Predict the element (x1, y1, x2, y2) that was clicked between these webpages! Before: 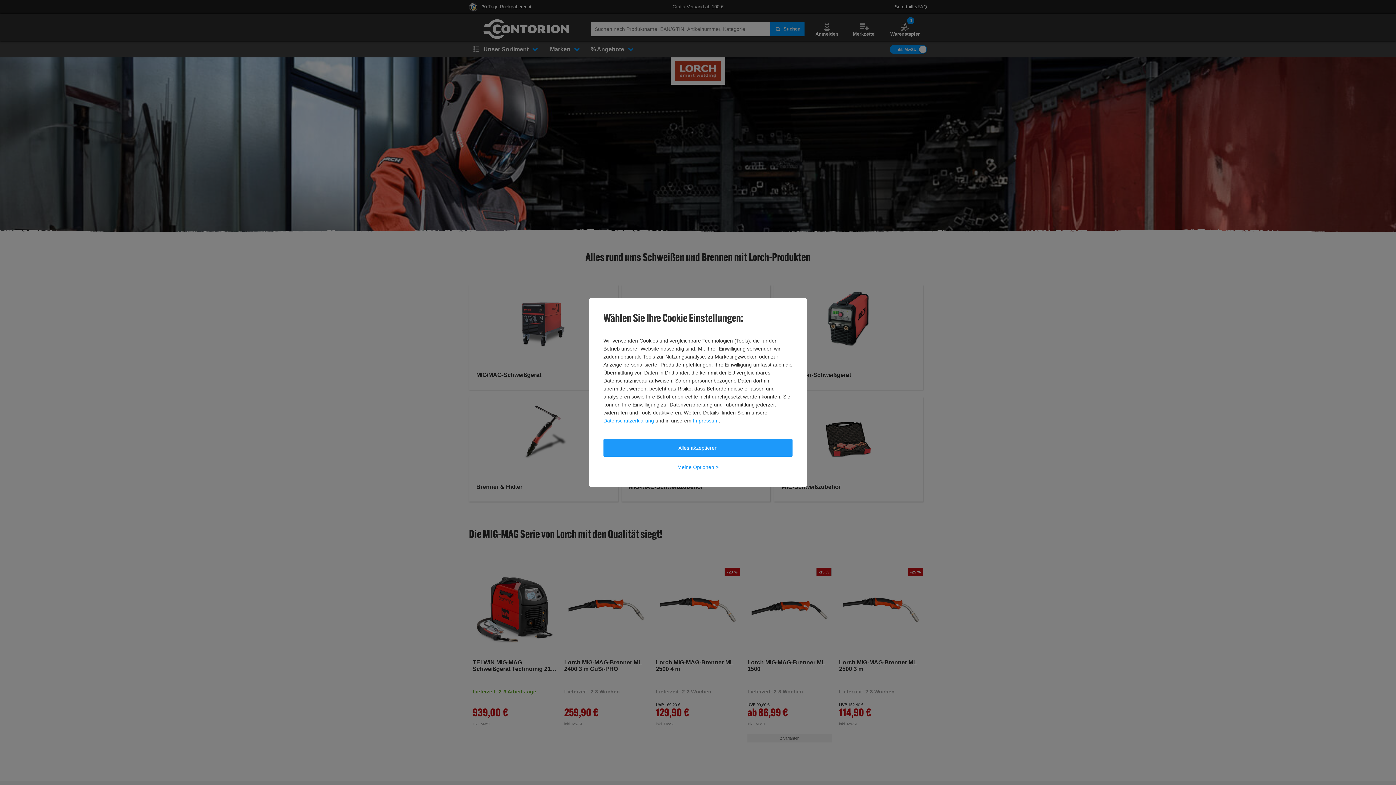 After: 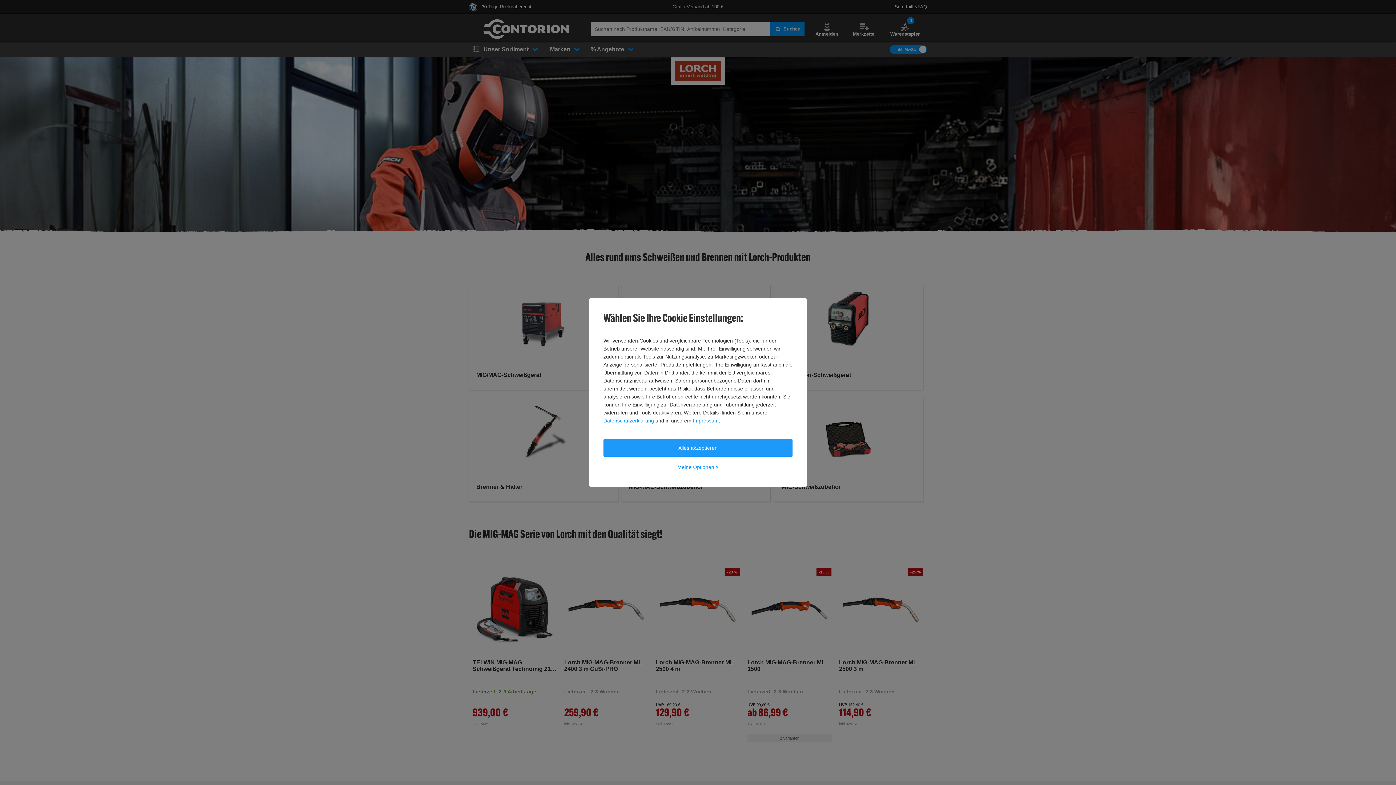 Action: label: Datenschutzerklärung bbox: (603, 416, 654, 424)